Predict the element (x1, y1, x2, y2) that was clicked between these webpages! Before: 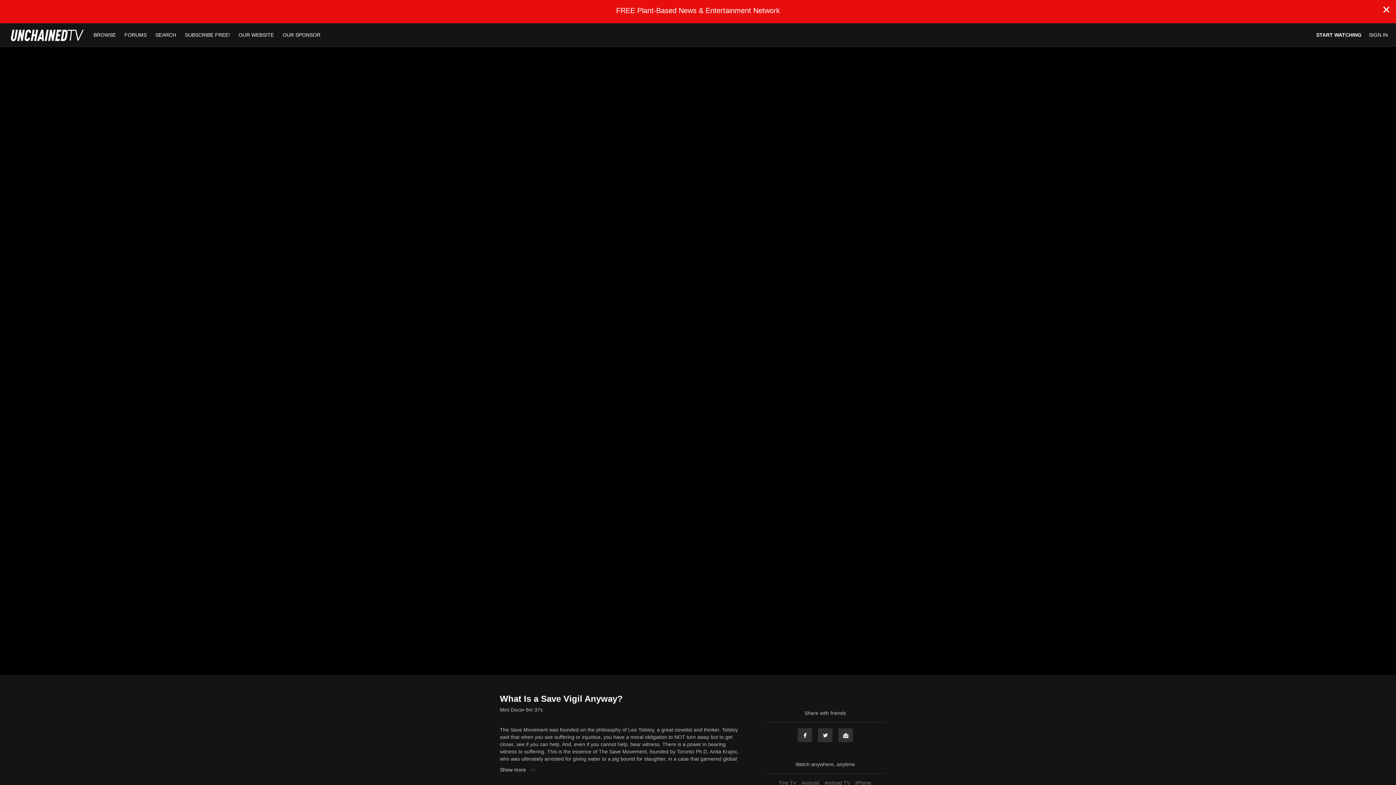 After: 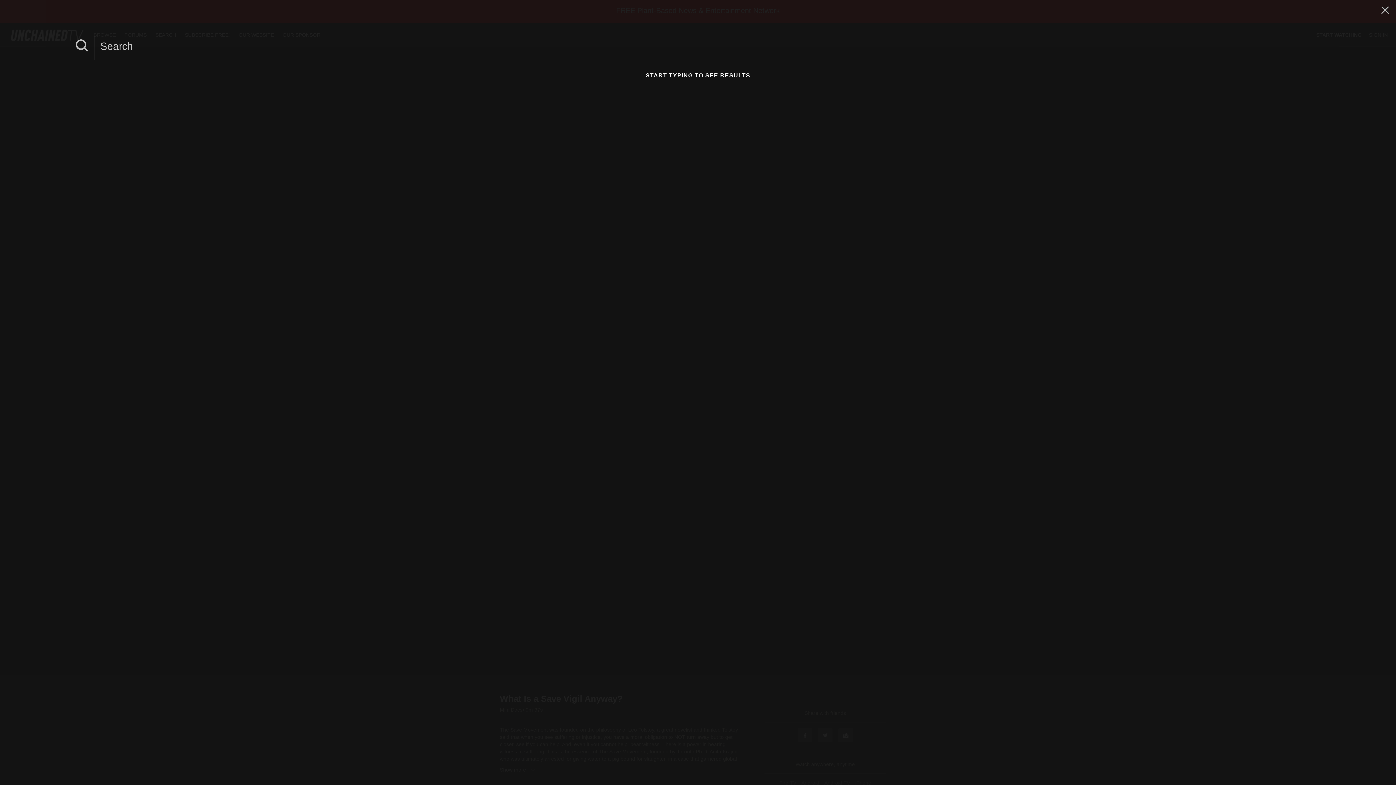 Action: bbox: (151, 32, 181, 37) label: SEARCH 